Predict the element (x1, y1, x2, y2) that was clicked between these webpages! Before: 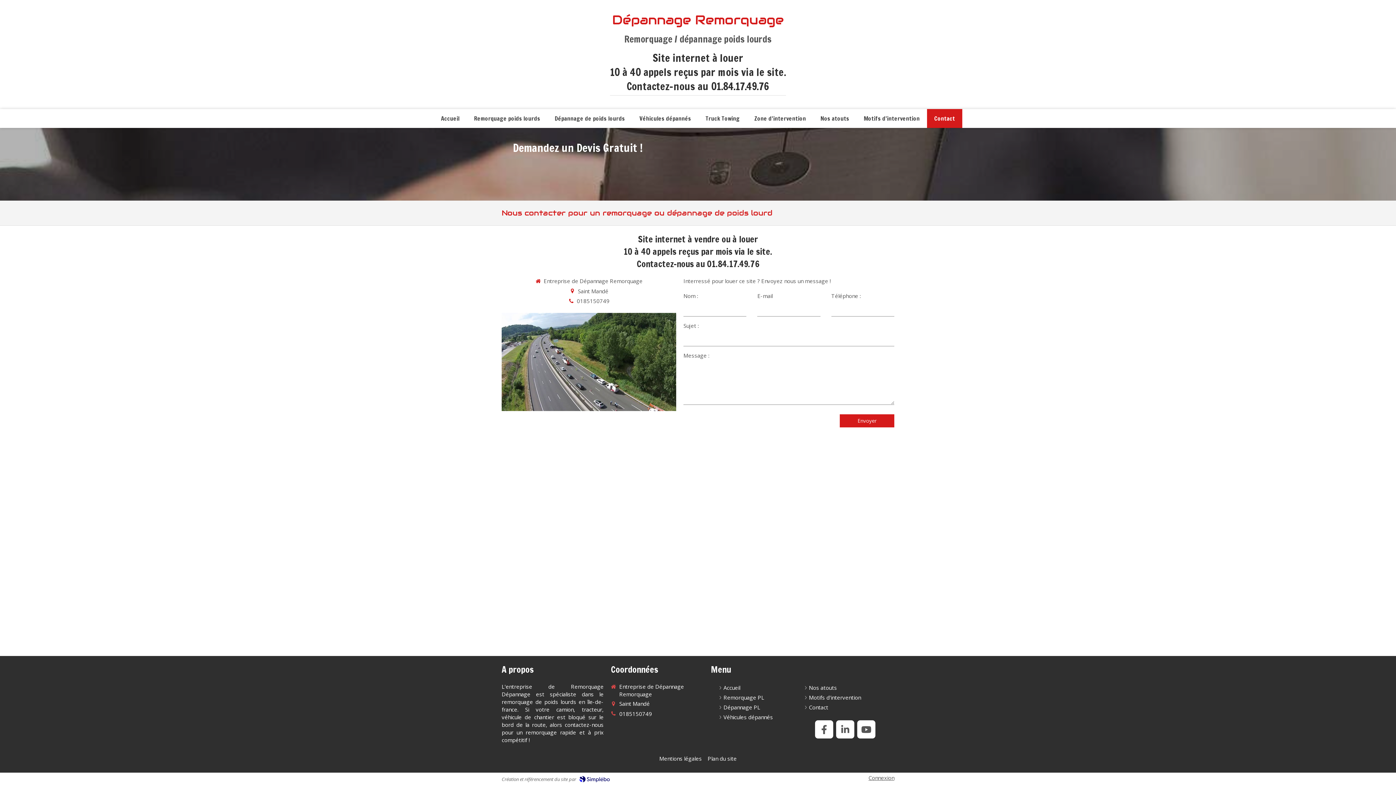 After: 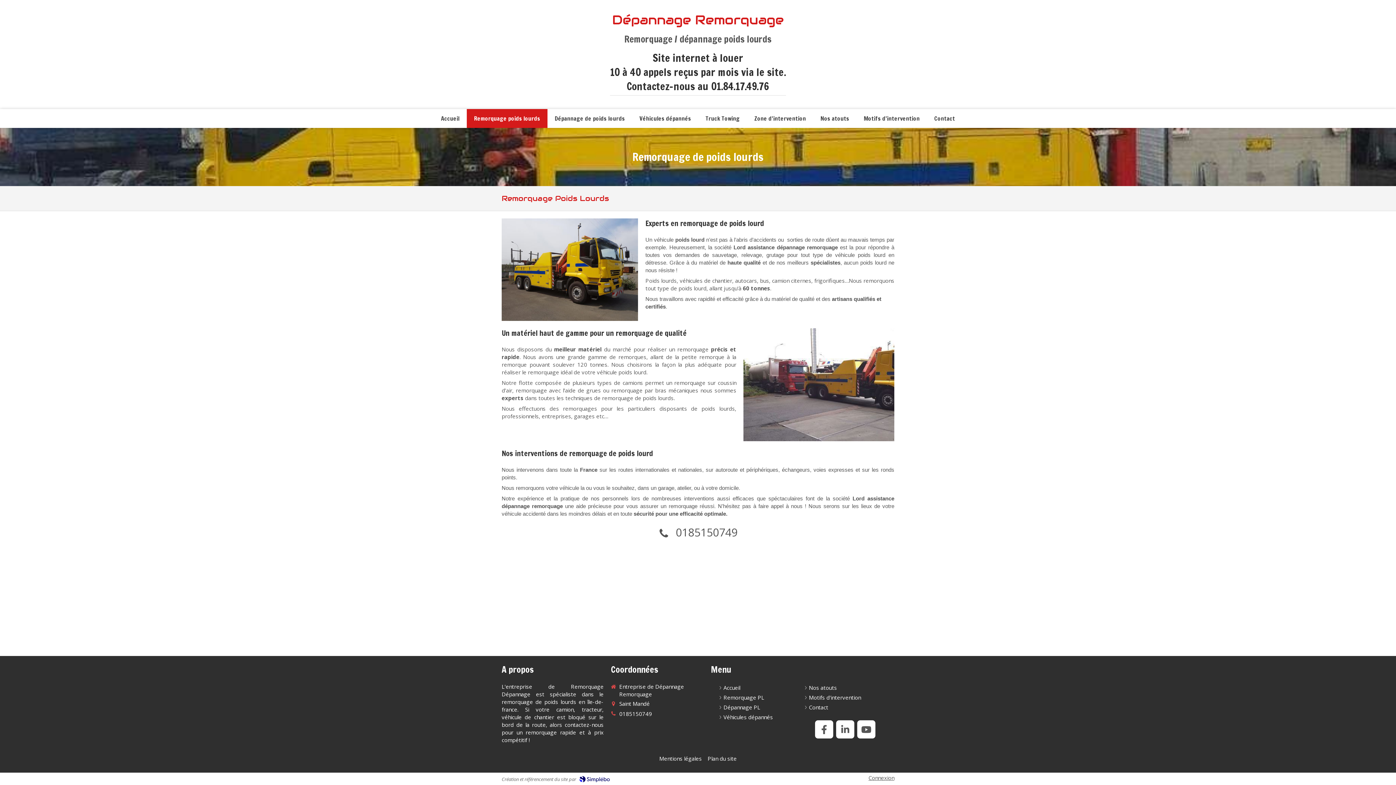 Action: bbox: (723, 694, 764, 701) label: Remorquage PL